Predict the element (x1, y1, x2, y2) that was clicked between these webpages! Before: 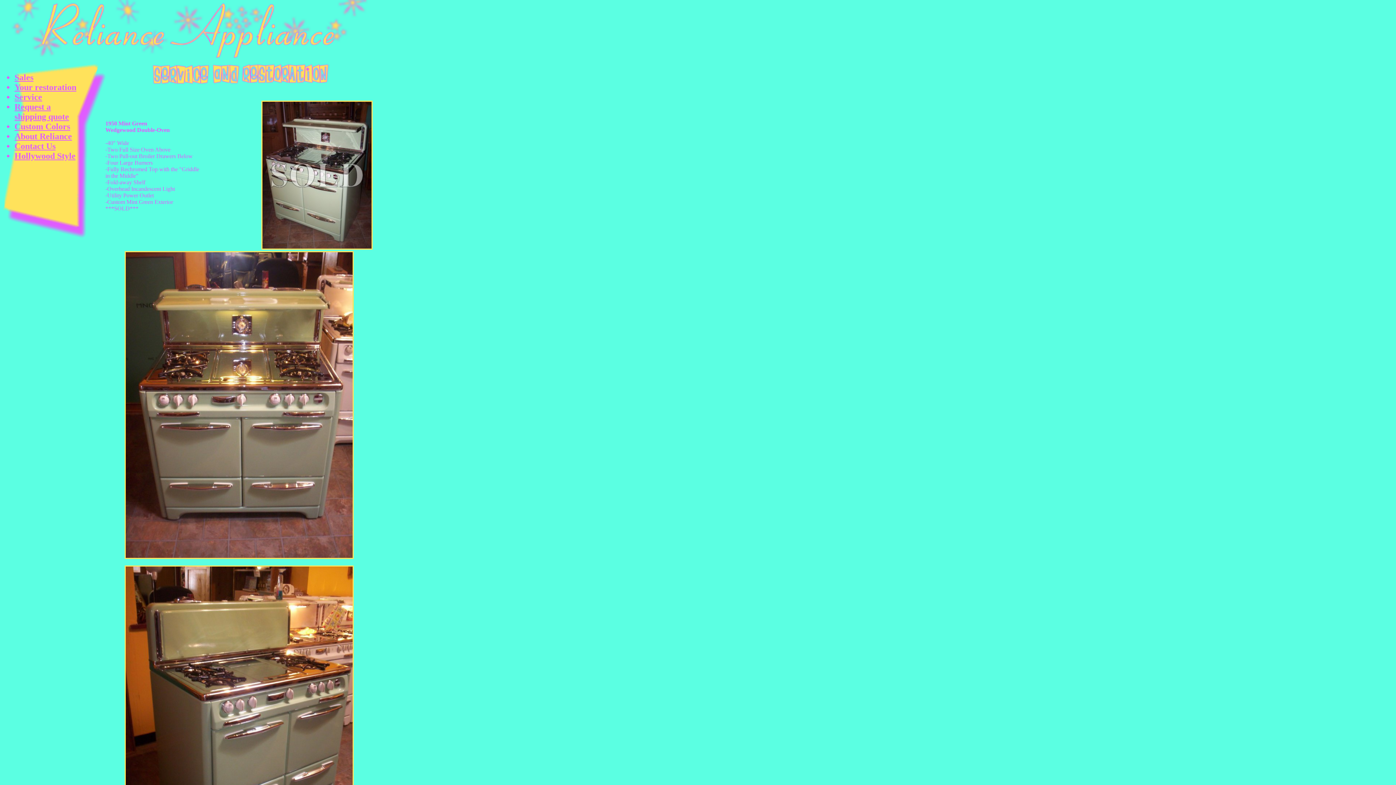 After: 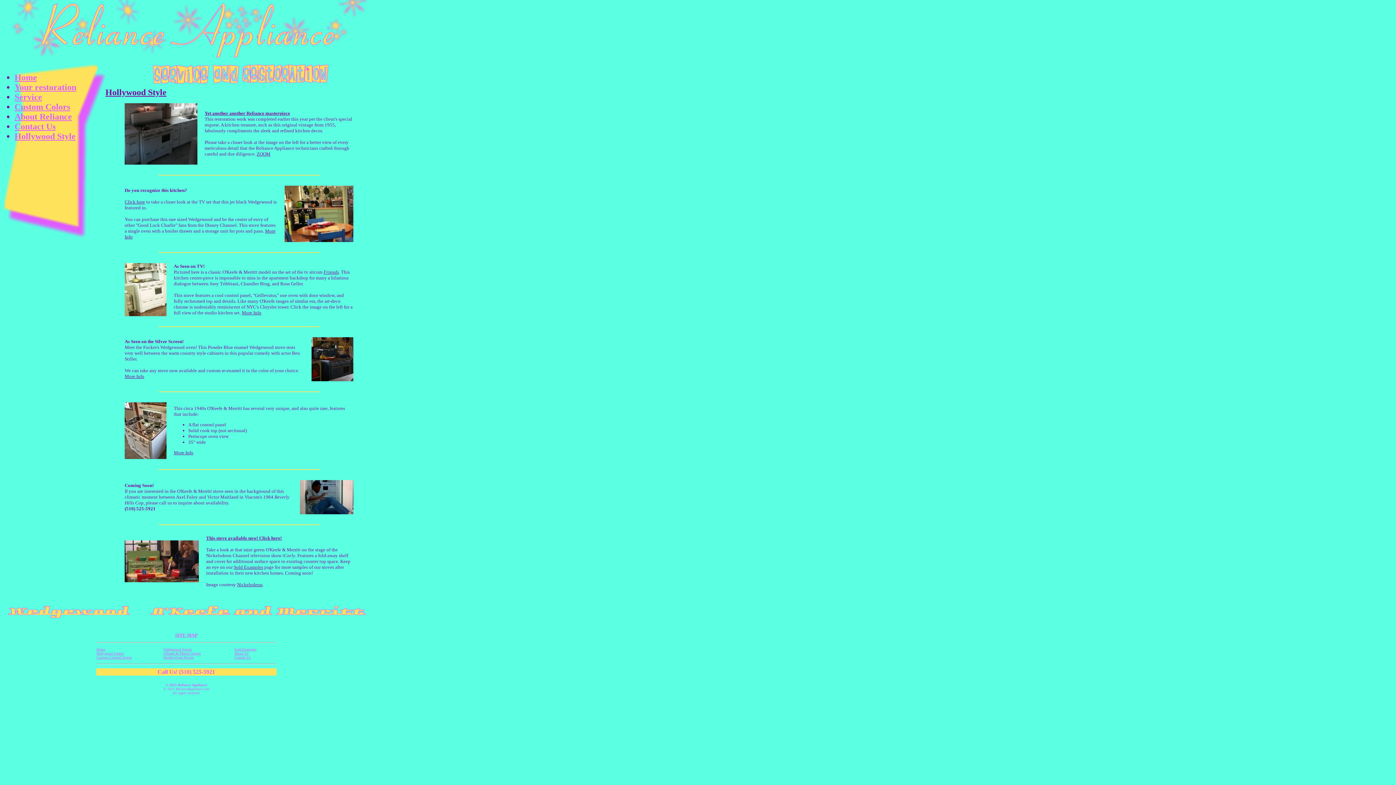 Action: label: Hollywood Style bbox: (14, 151, 75, 160)